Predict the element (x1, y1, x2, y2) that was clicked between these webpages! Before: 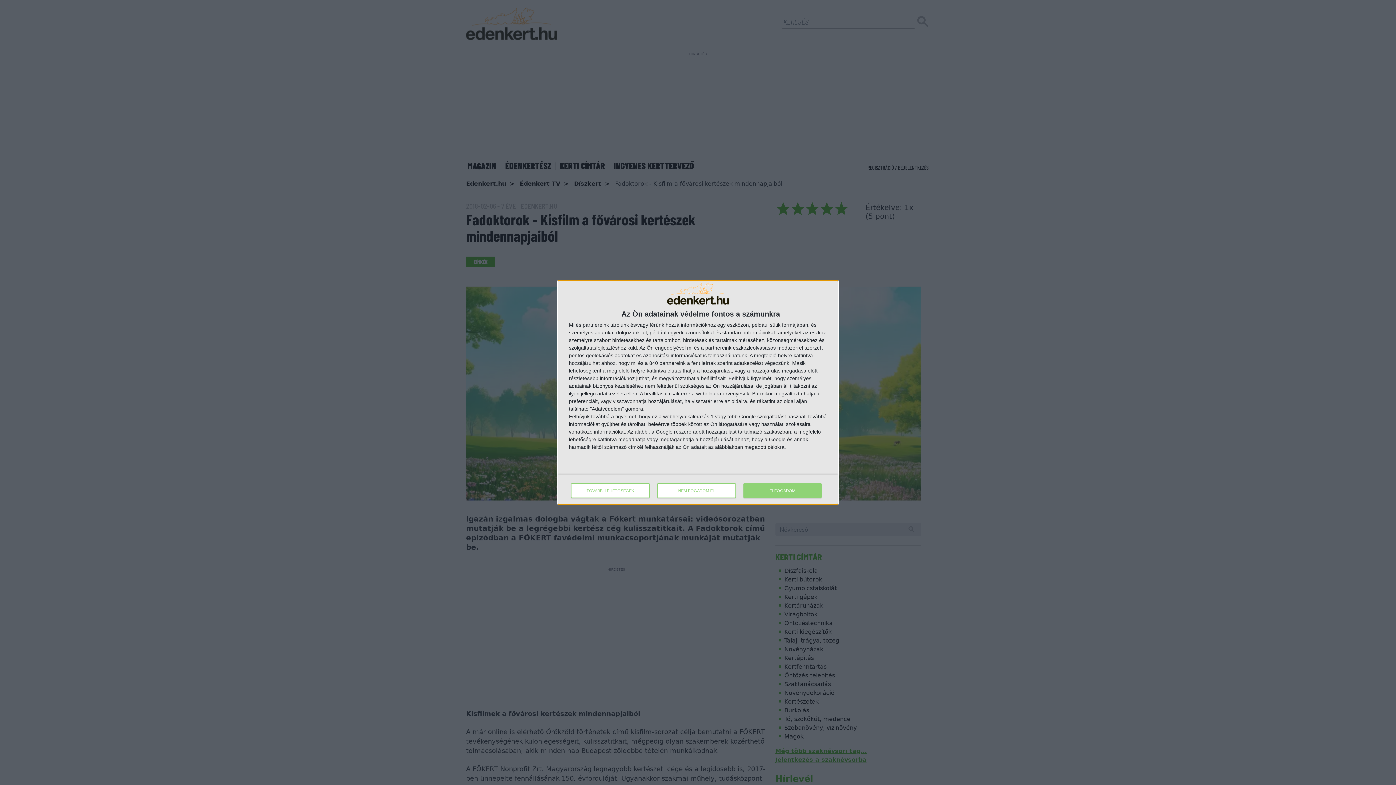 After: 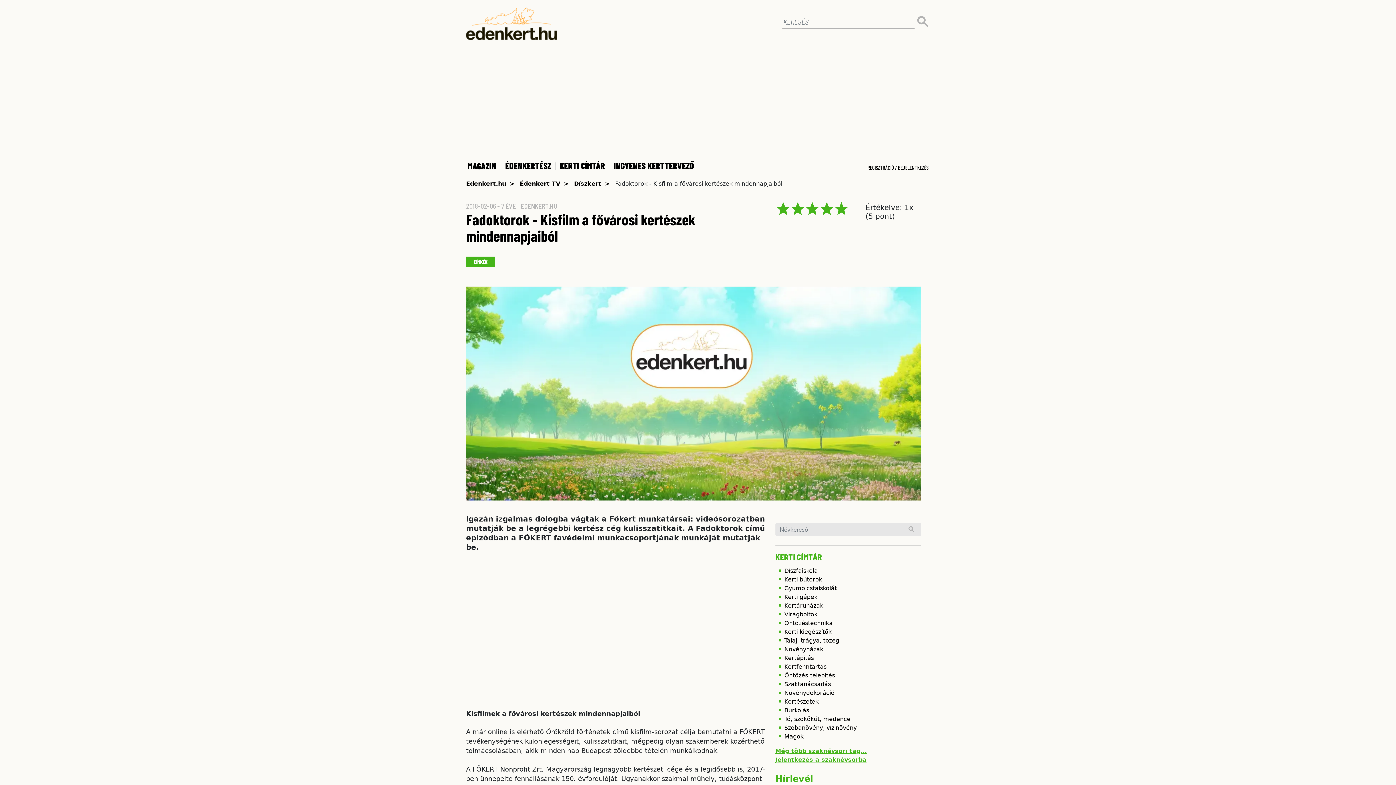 Action: bbox: (743, 483, 821, 498) label: ELFOGADOM